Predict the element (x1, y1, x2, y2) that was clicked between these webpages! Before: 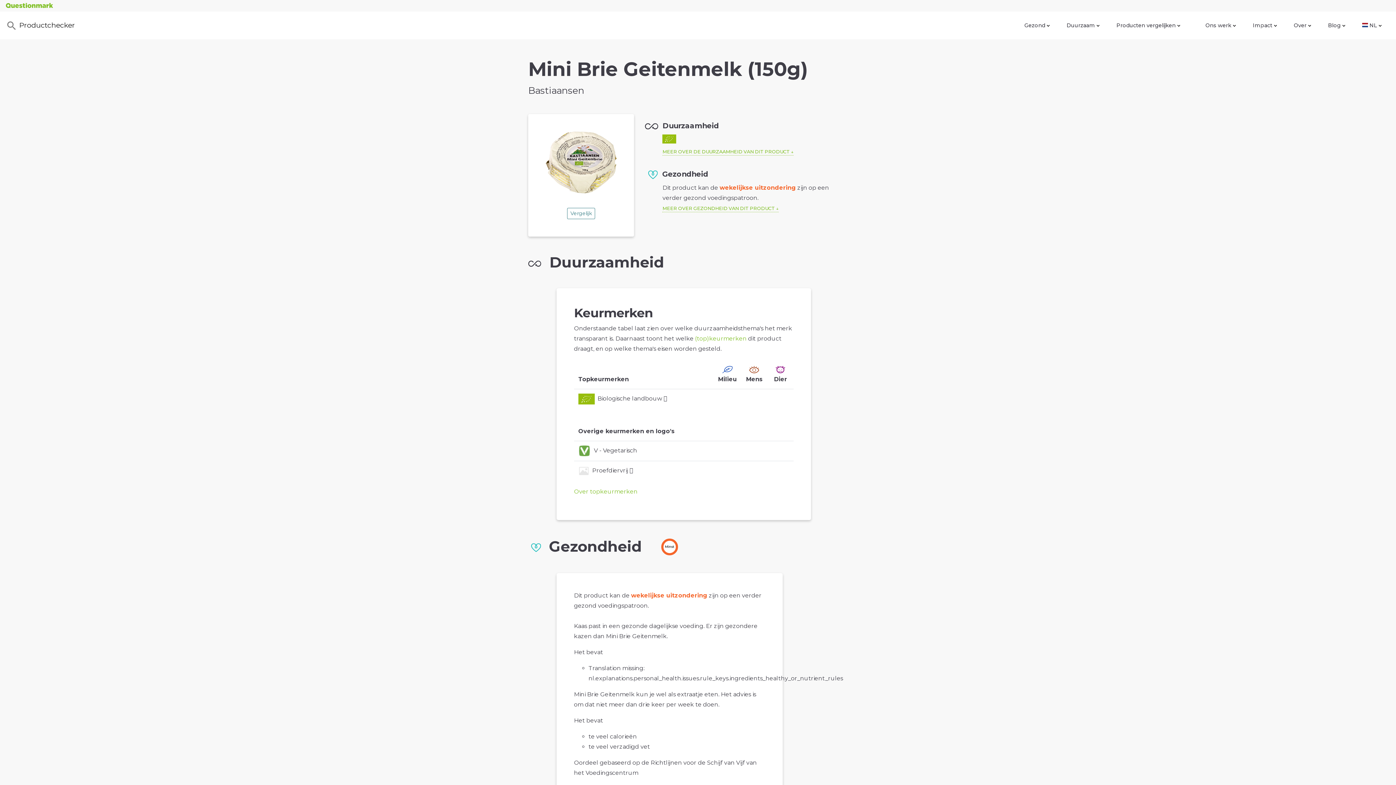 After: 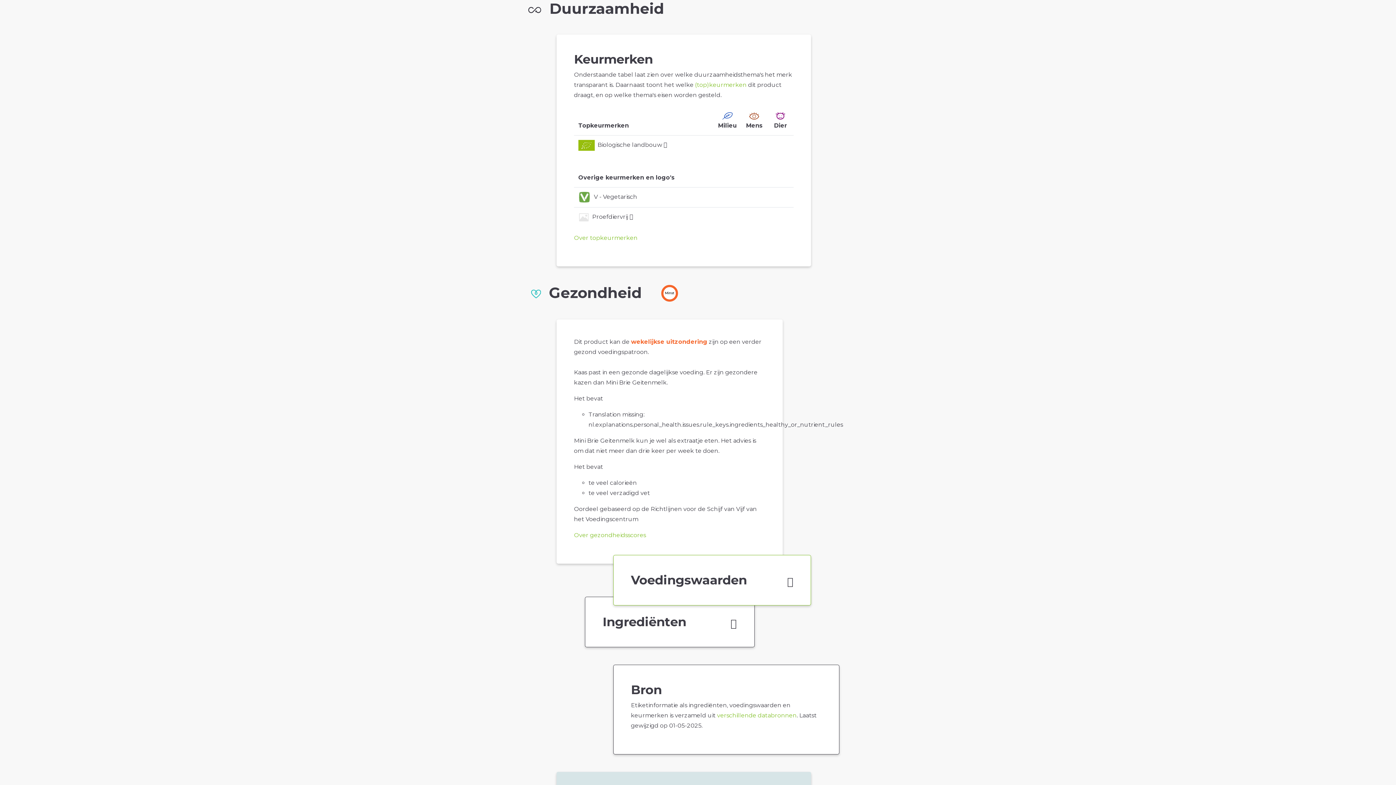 Action: label: MEER OVER DE DUURZAAMHEID VAN DIT PRODUCT bbox: (662, 149, 793, 155)